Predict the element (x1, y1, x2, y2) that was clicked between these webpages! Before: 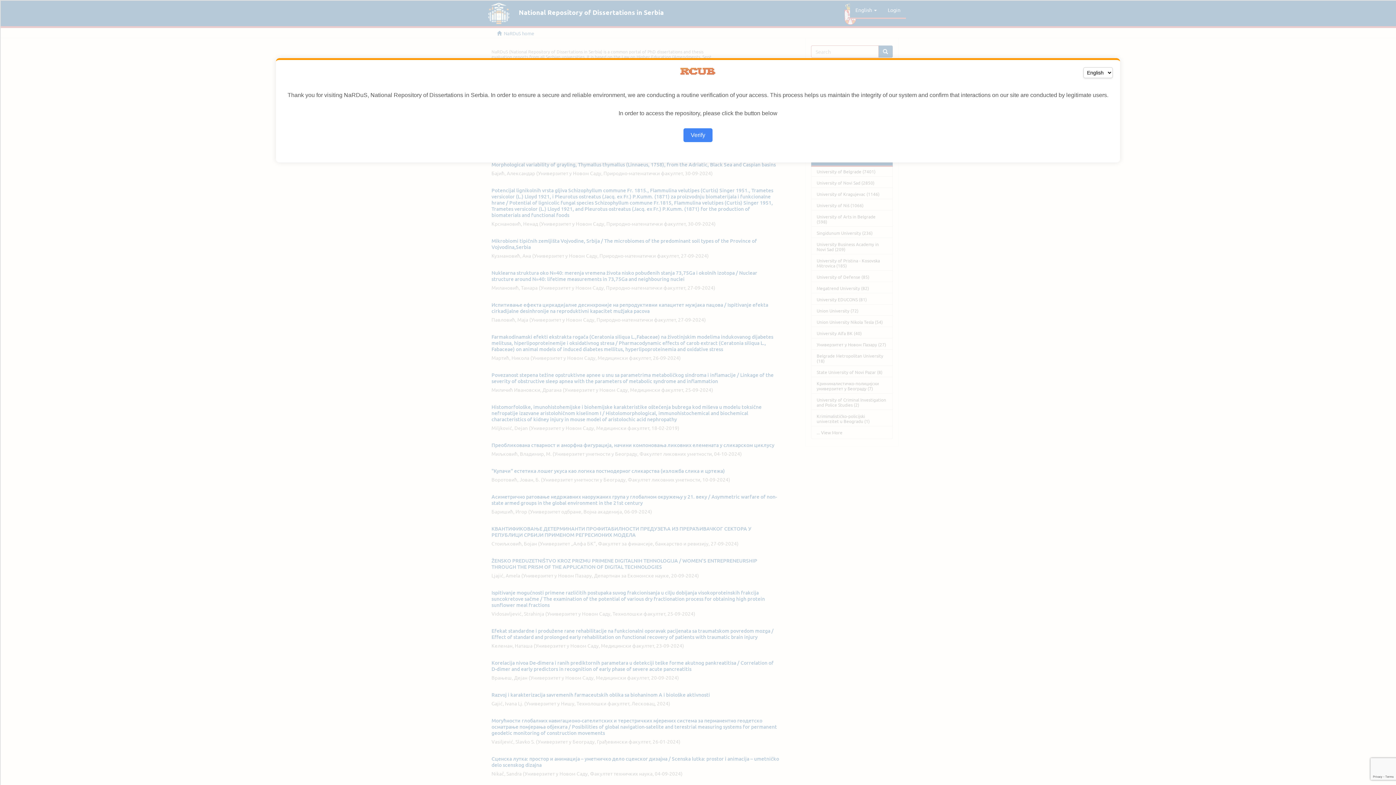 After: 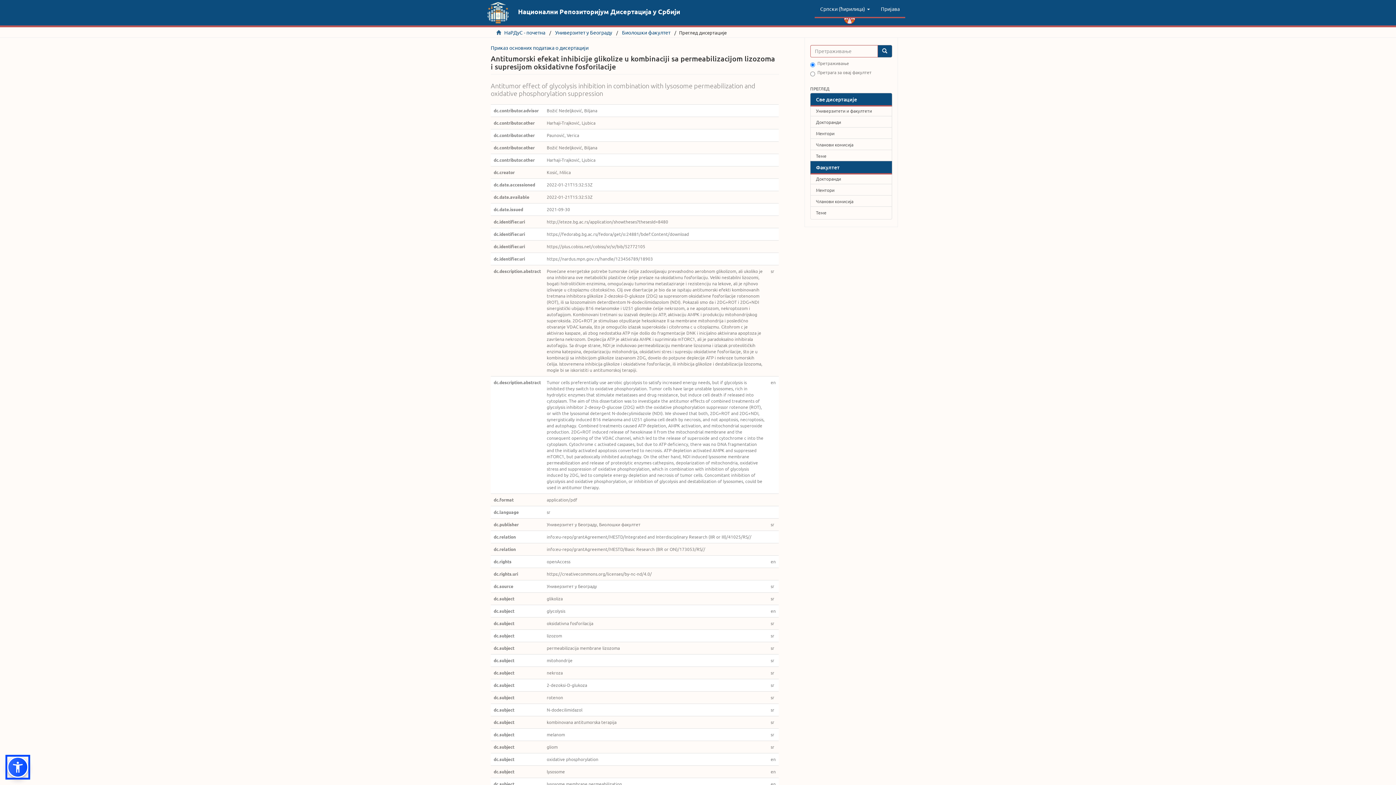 Action: bbox: (683, 128, 712, 142) label: Verify